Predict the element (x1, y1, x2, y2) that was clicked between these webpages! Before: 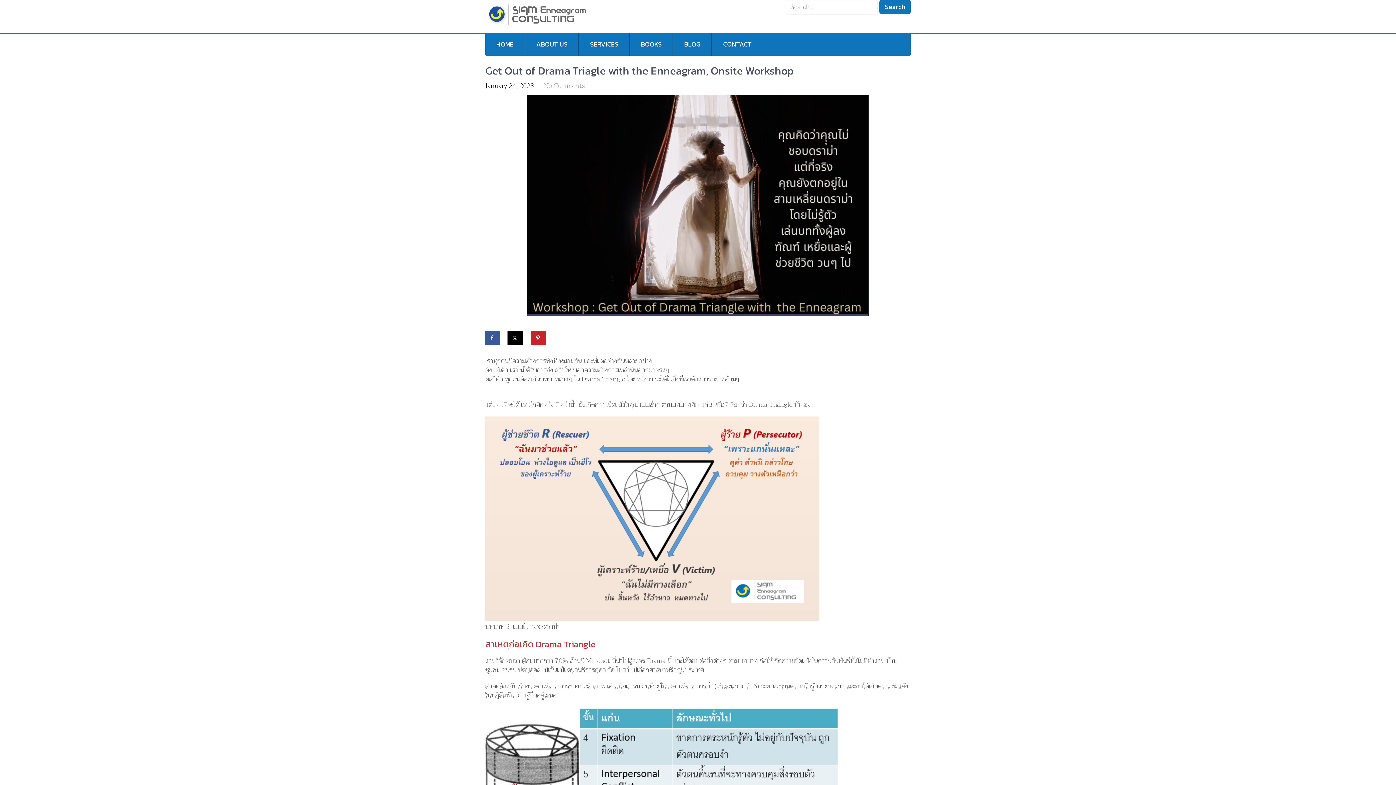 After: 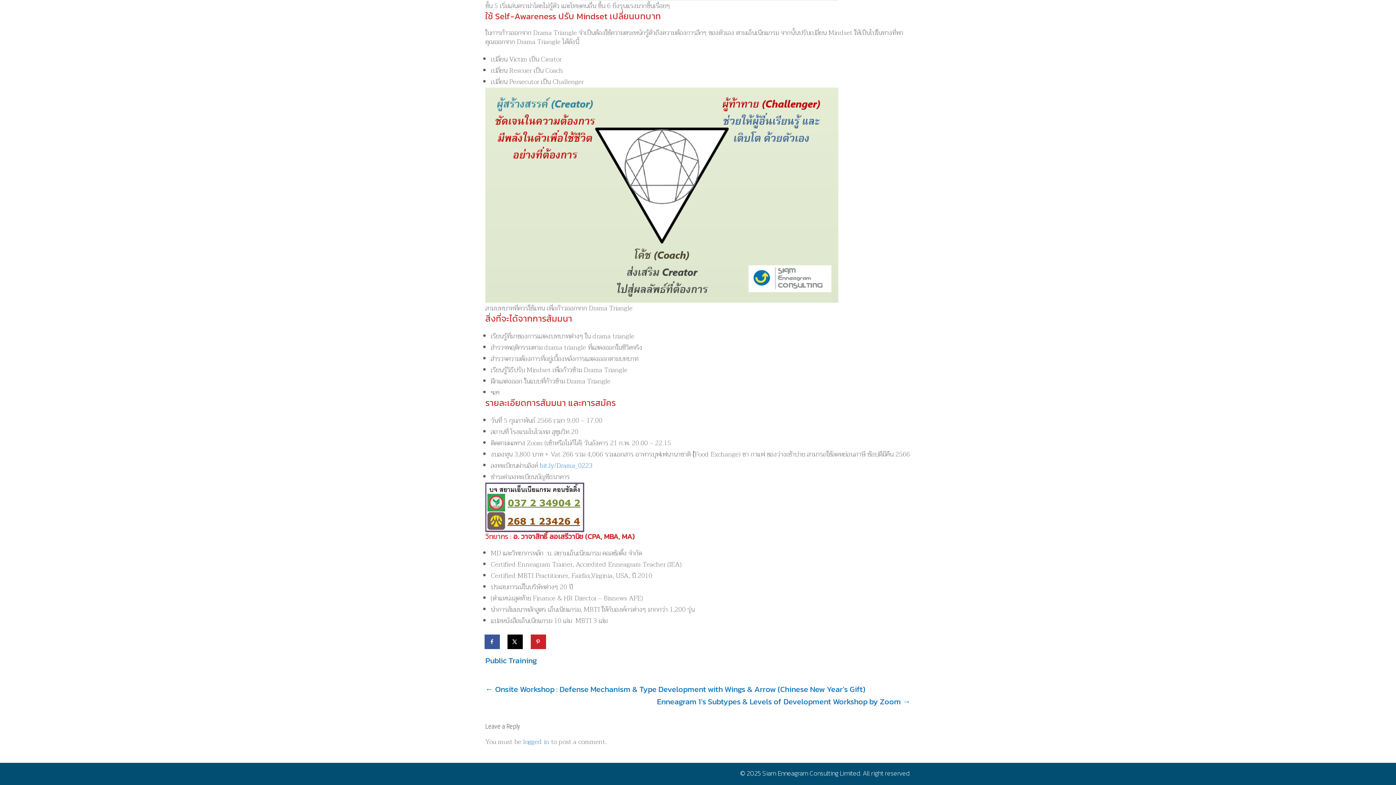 Action: label: No Comments bbox: (544, 80, 585, 91)